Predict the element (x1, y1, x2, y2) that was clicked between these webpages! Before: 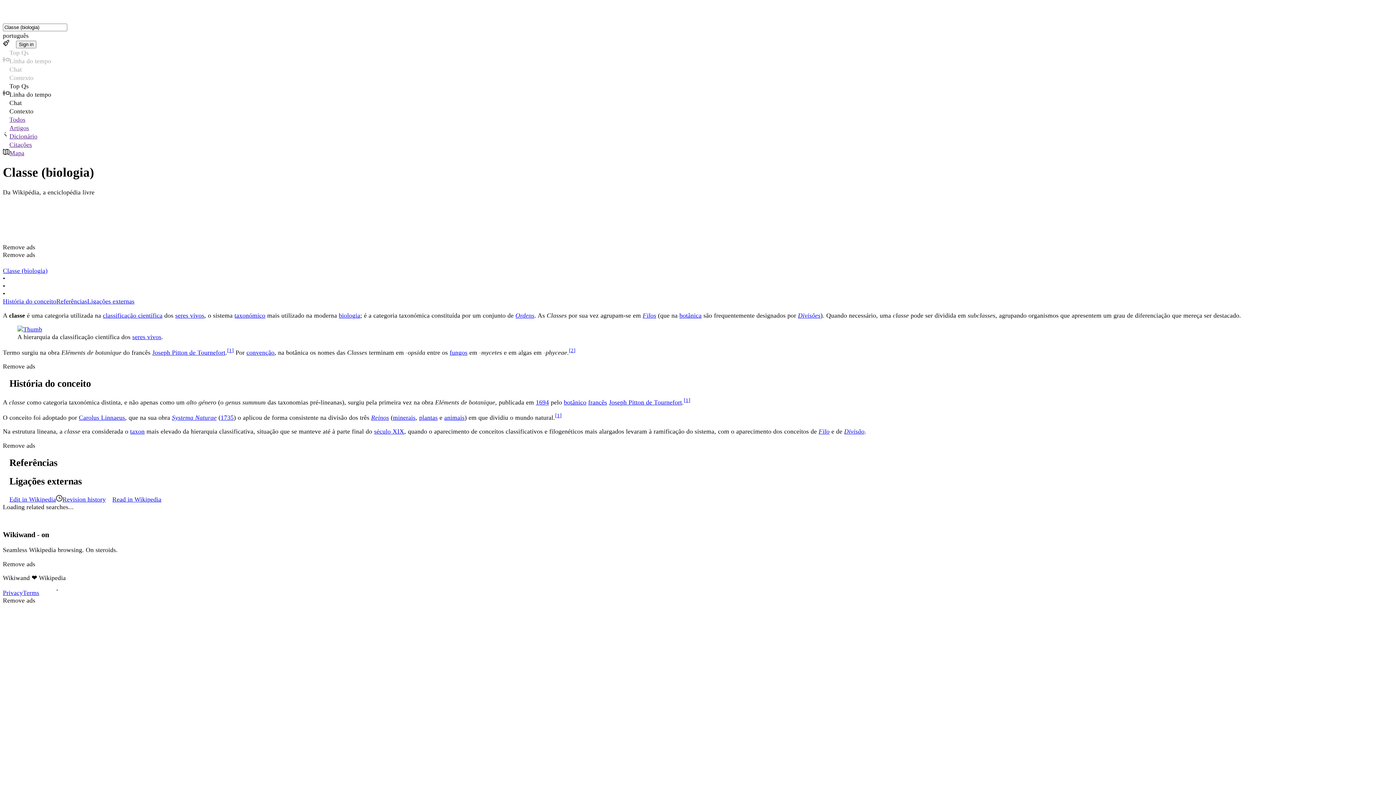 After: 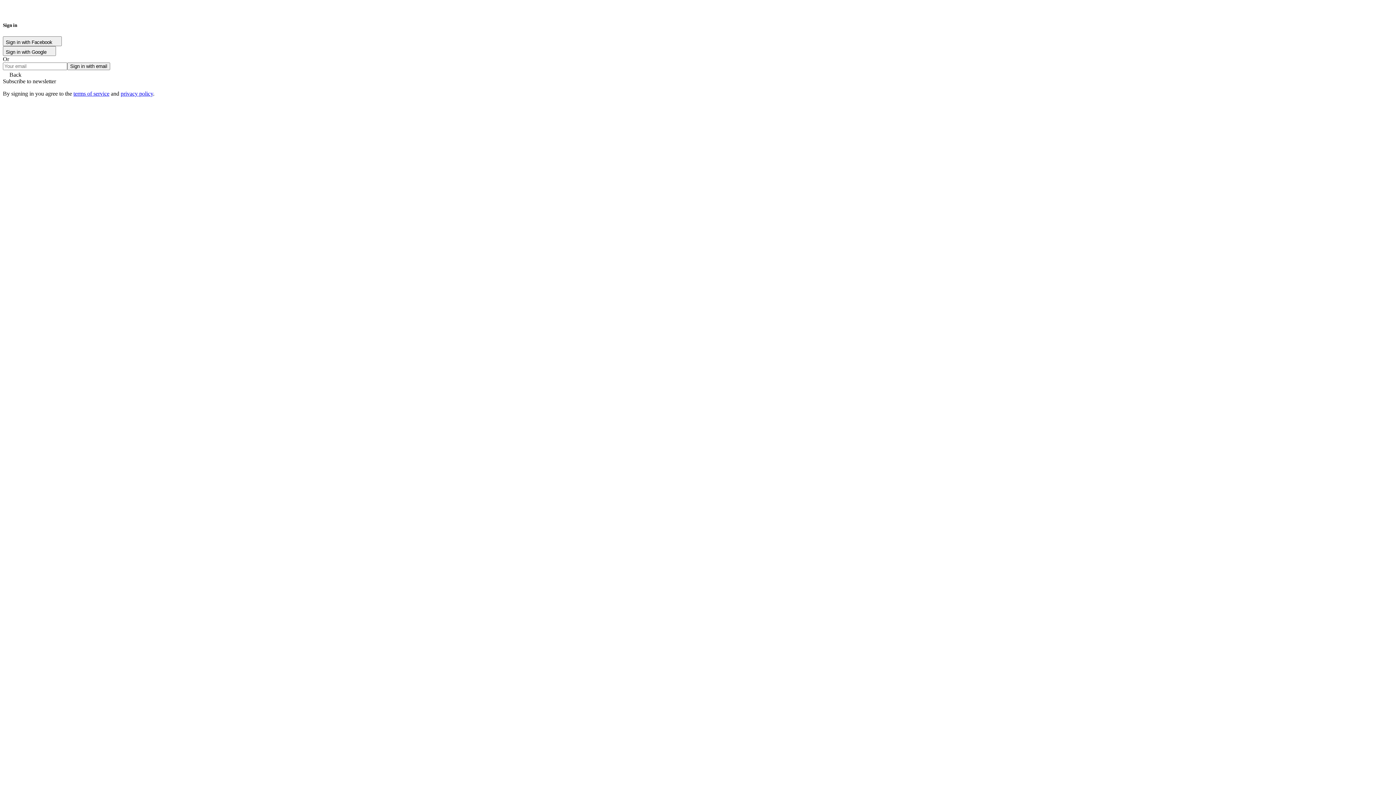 Action: label: Sign in bbox: (16, 40, 36, 48)